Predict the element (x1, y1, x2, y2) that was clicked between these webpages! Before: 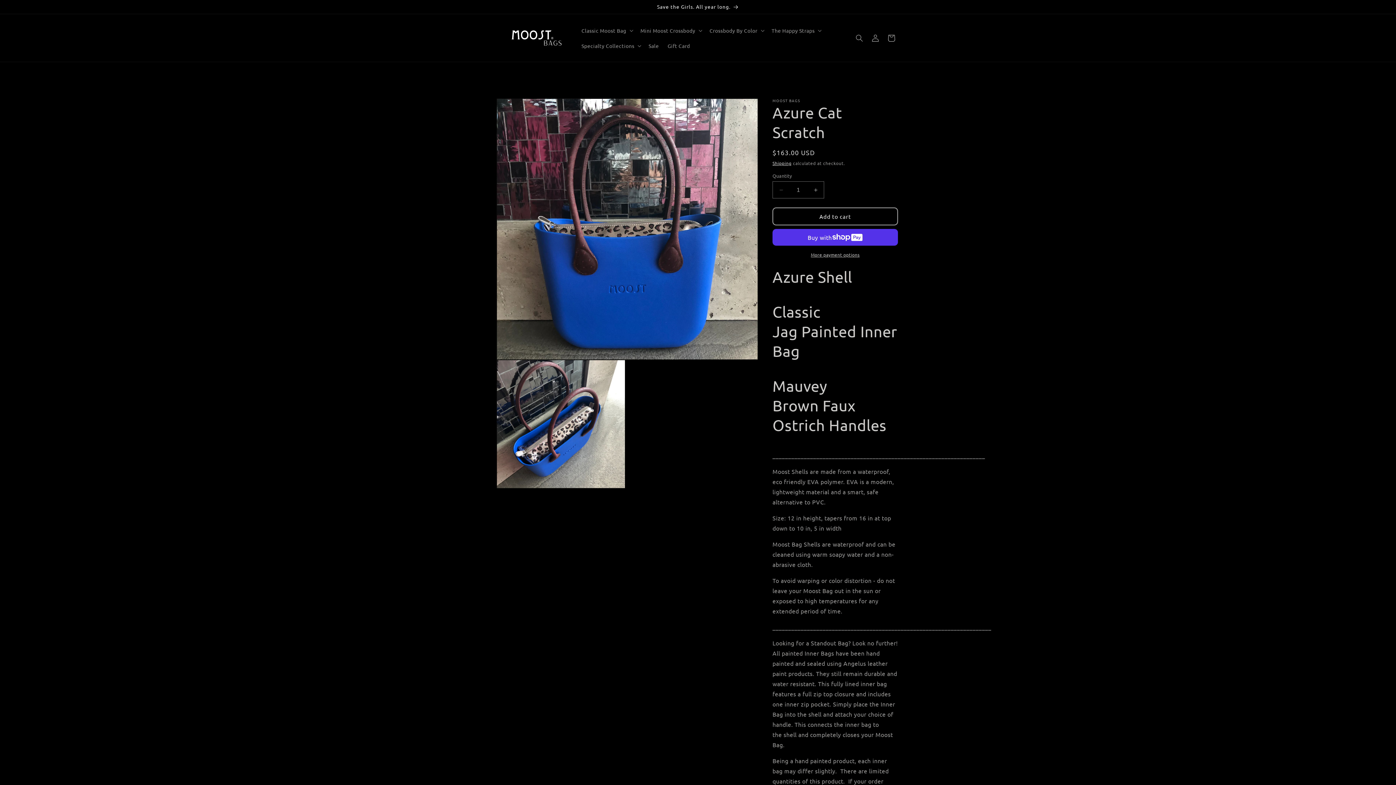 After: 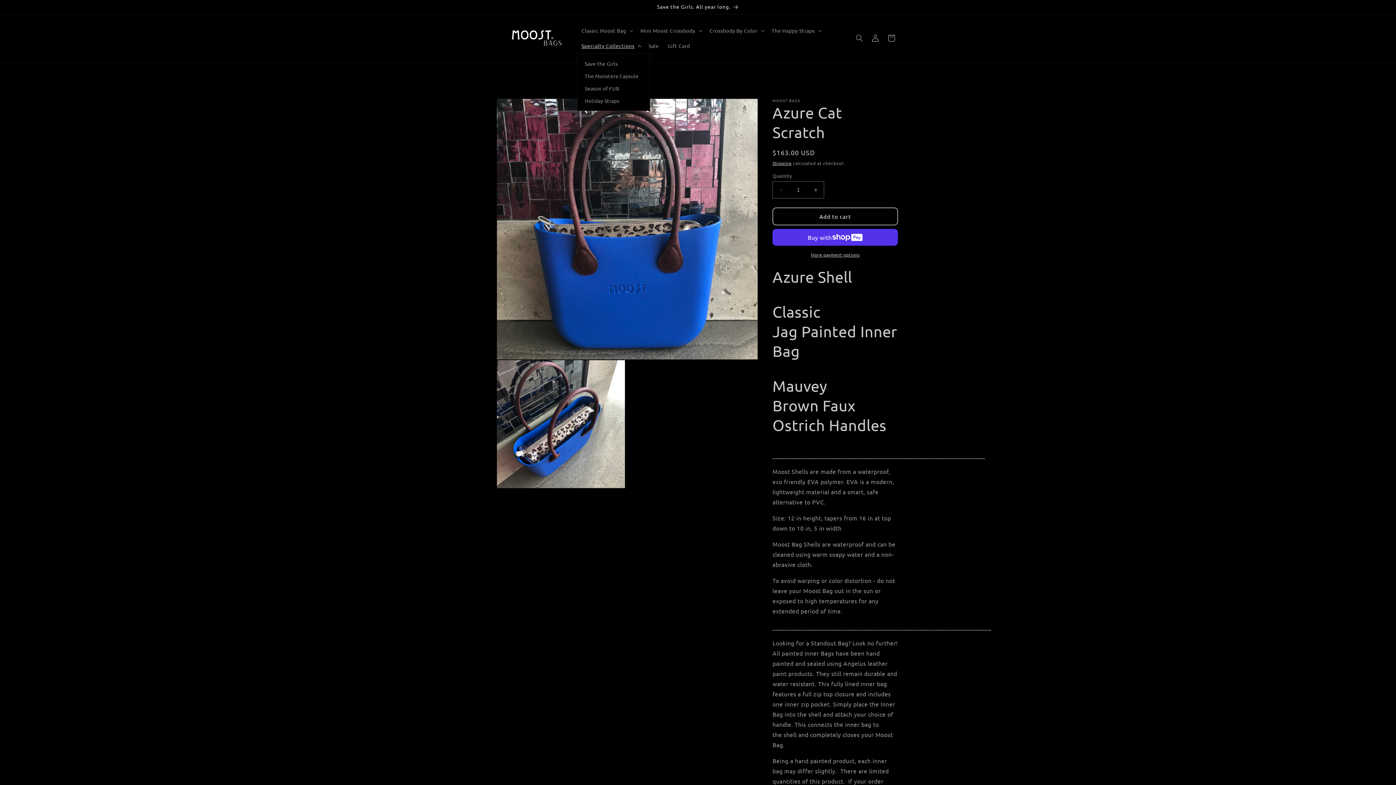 Action: label: Specialty Collections bbox: (577, 38, 644, 53)